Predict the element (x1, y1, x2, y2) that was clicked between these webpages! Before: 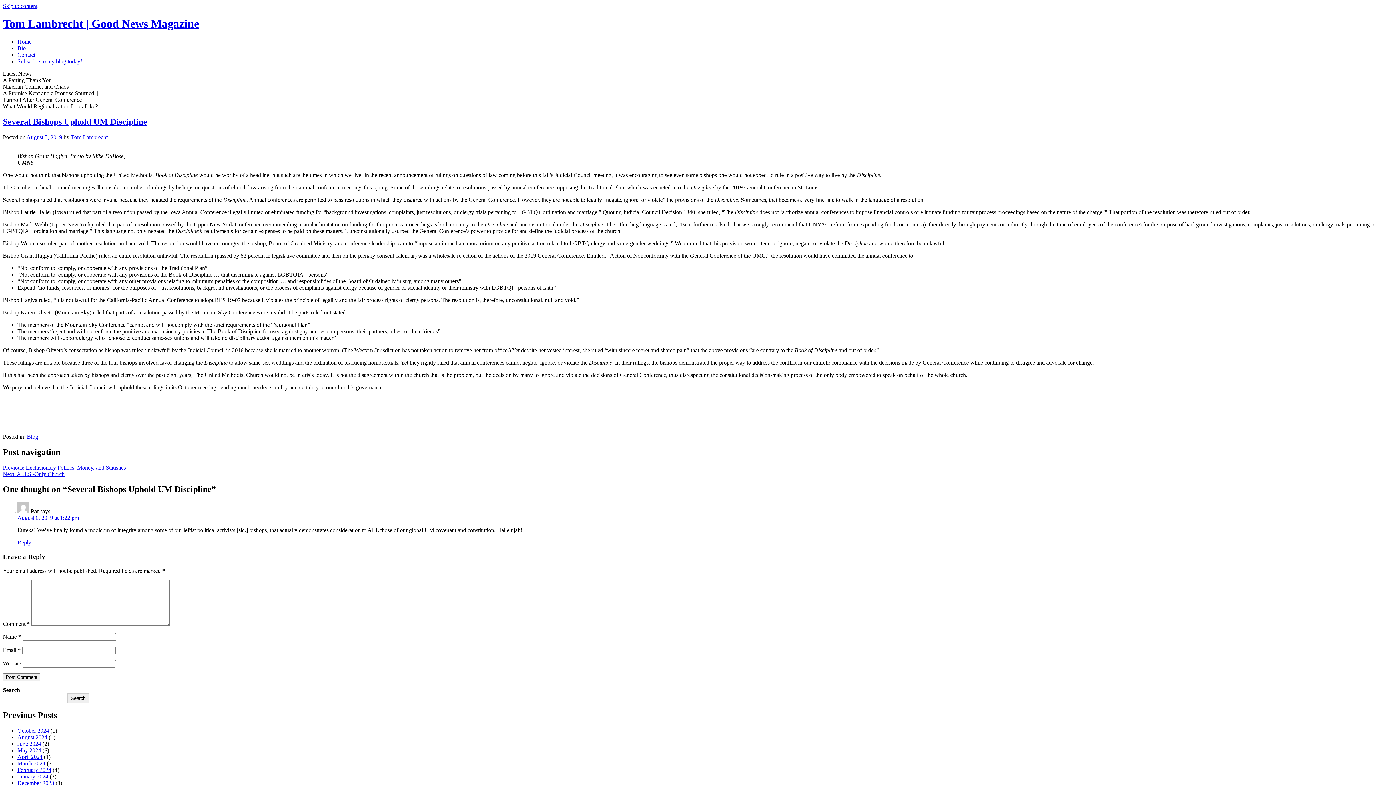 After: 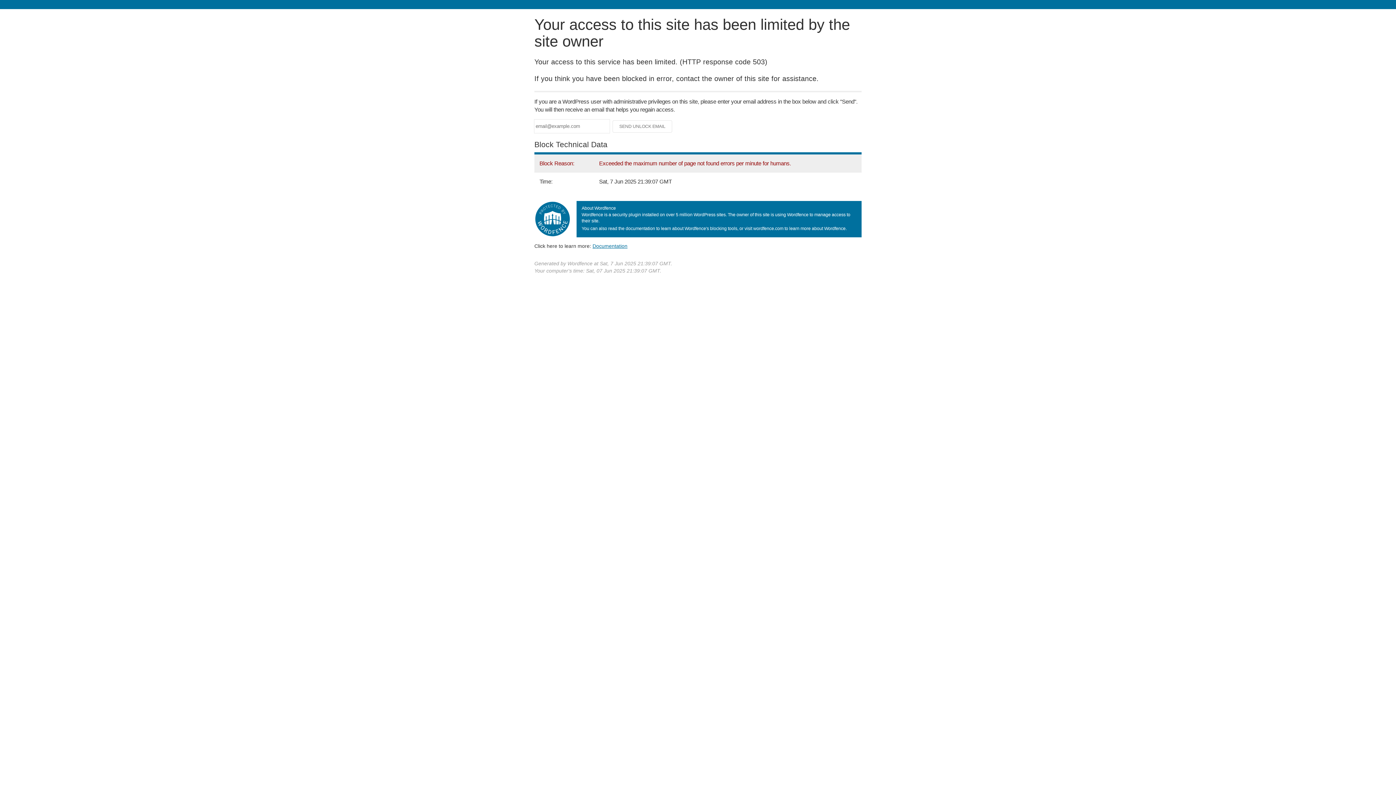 Action: label: Reply to Pat bbox: (17, 539, 31, 545)